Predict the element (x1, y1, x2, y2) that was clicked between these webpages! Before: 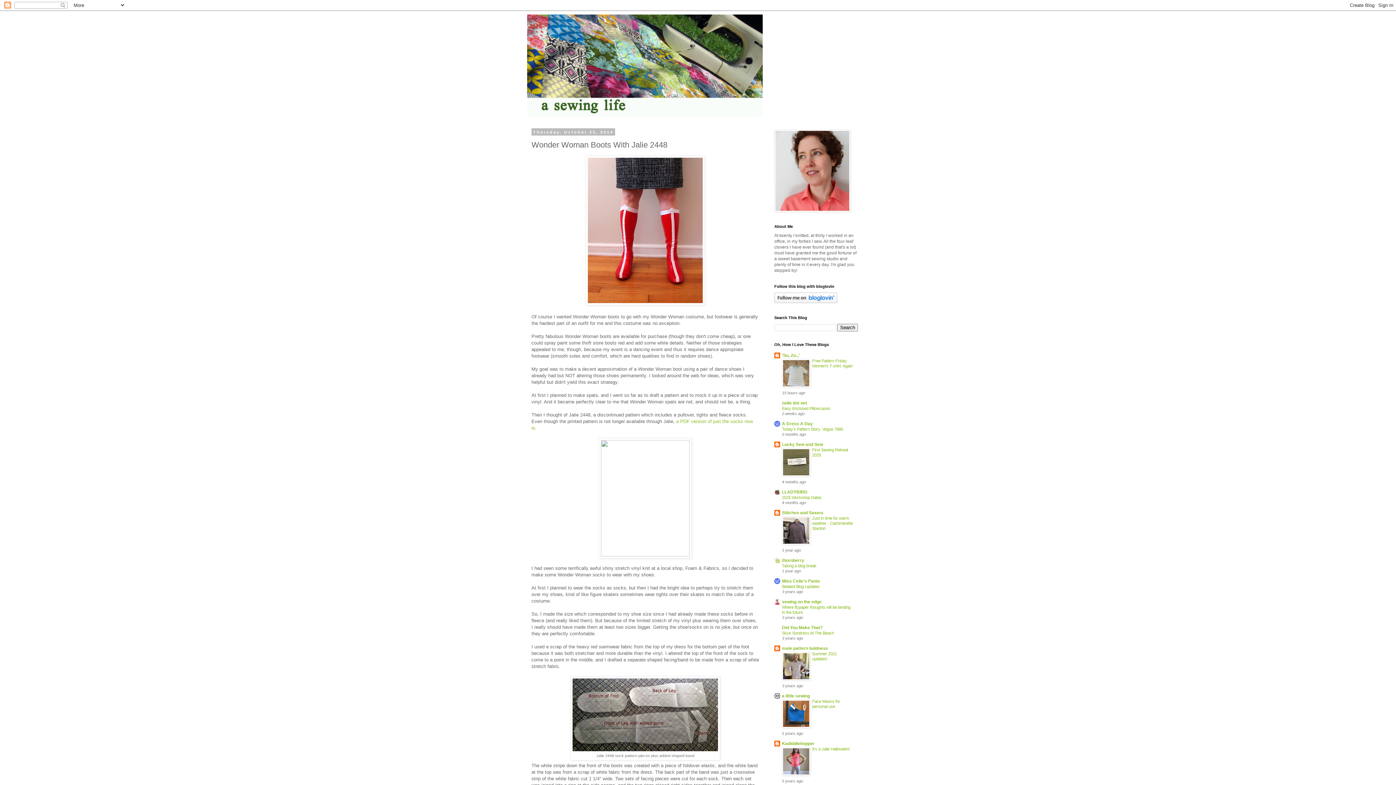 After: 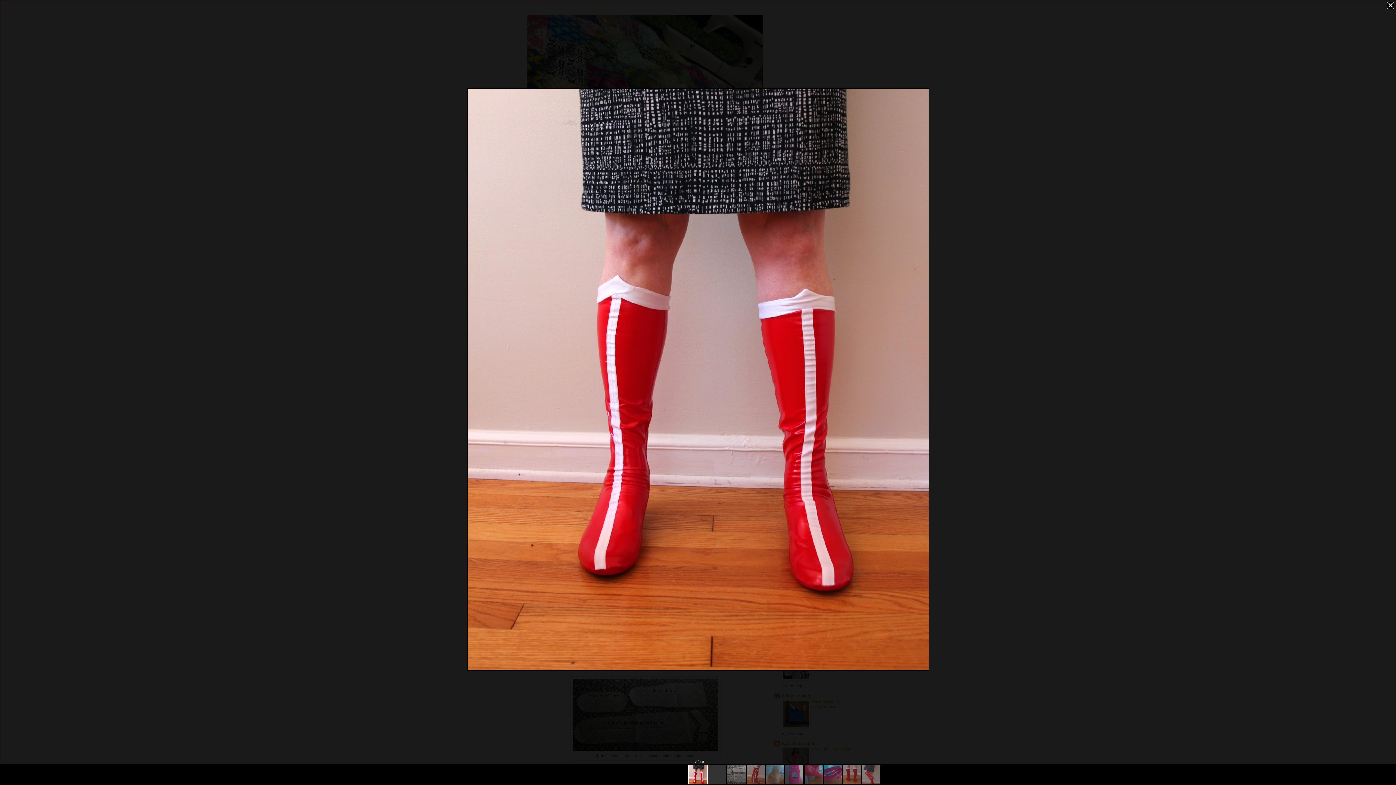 Action: bbox: (585, 300, 705, 306)